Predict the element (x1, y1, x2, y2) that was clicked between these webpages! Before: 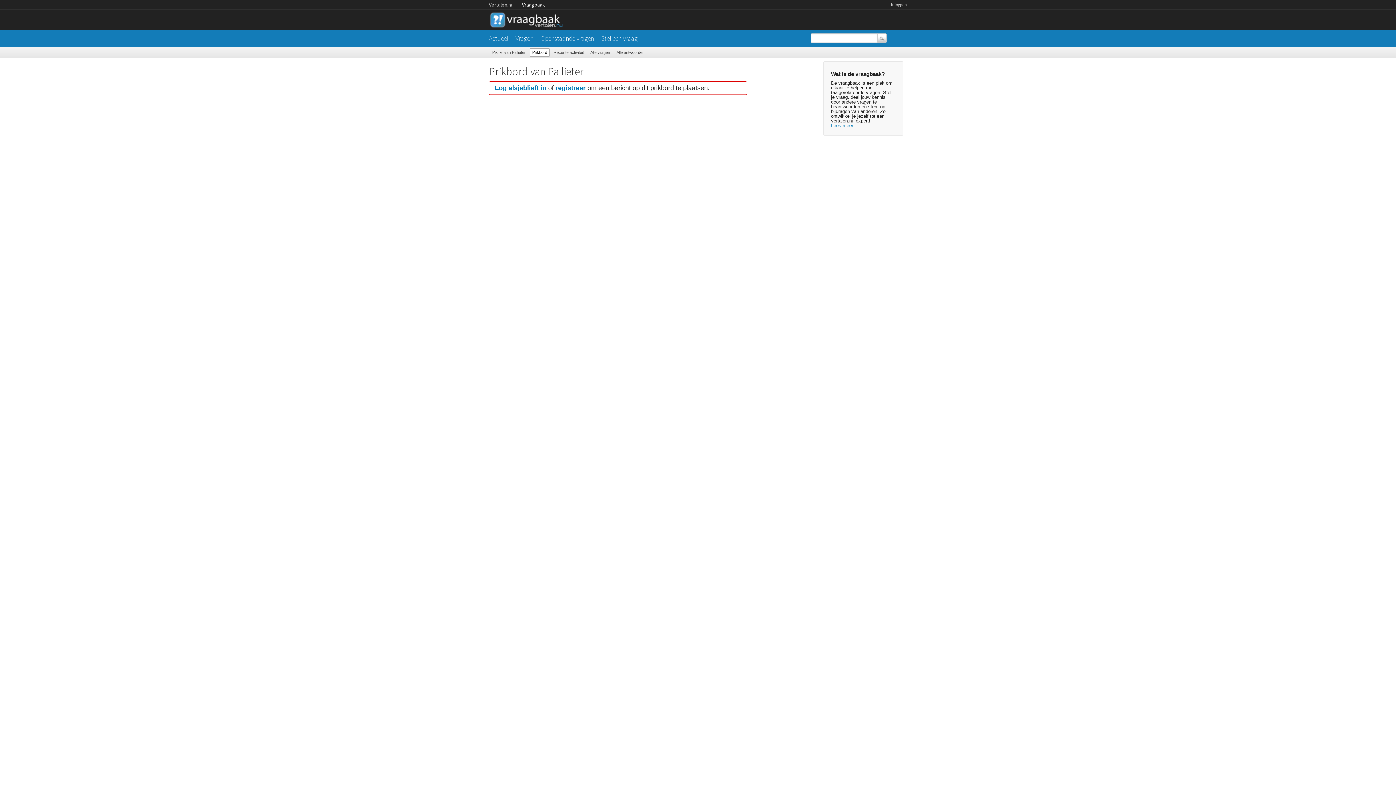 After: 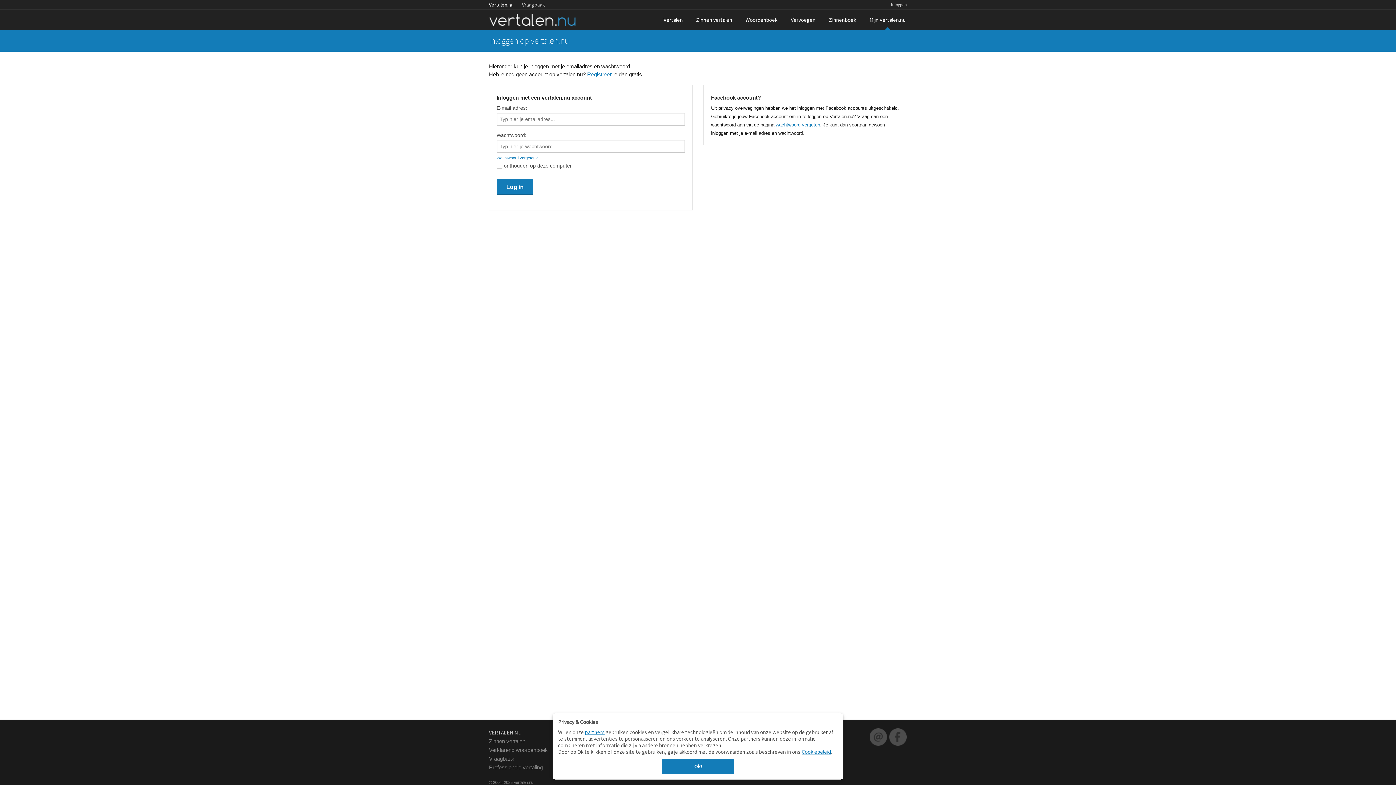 Action: label: Inloggen bbox: (891, 1, 907, 8)